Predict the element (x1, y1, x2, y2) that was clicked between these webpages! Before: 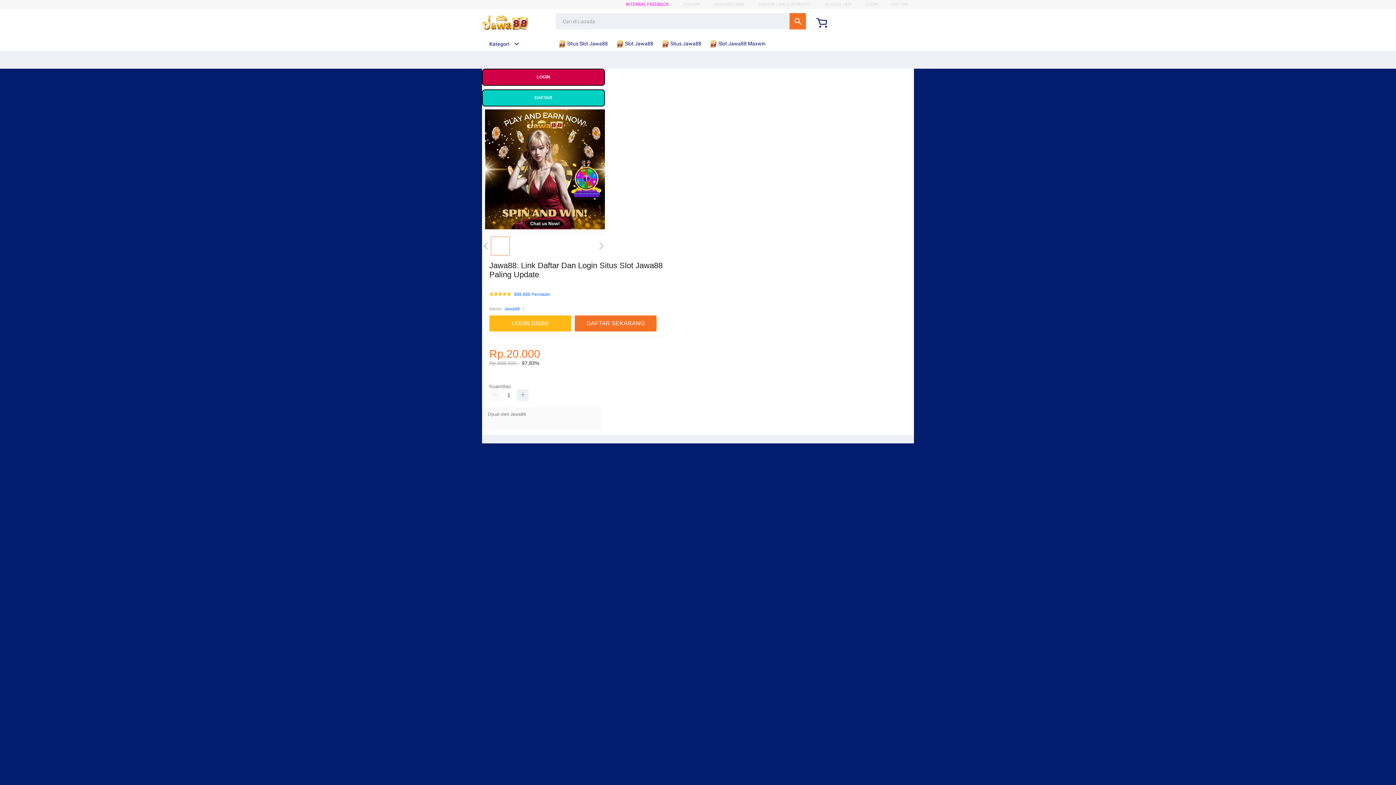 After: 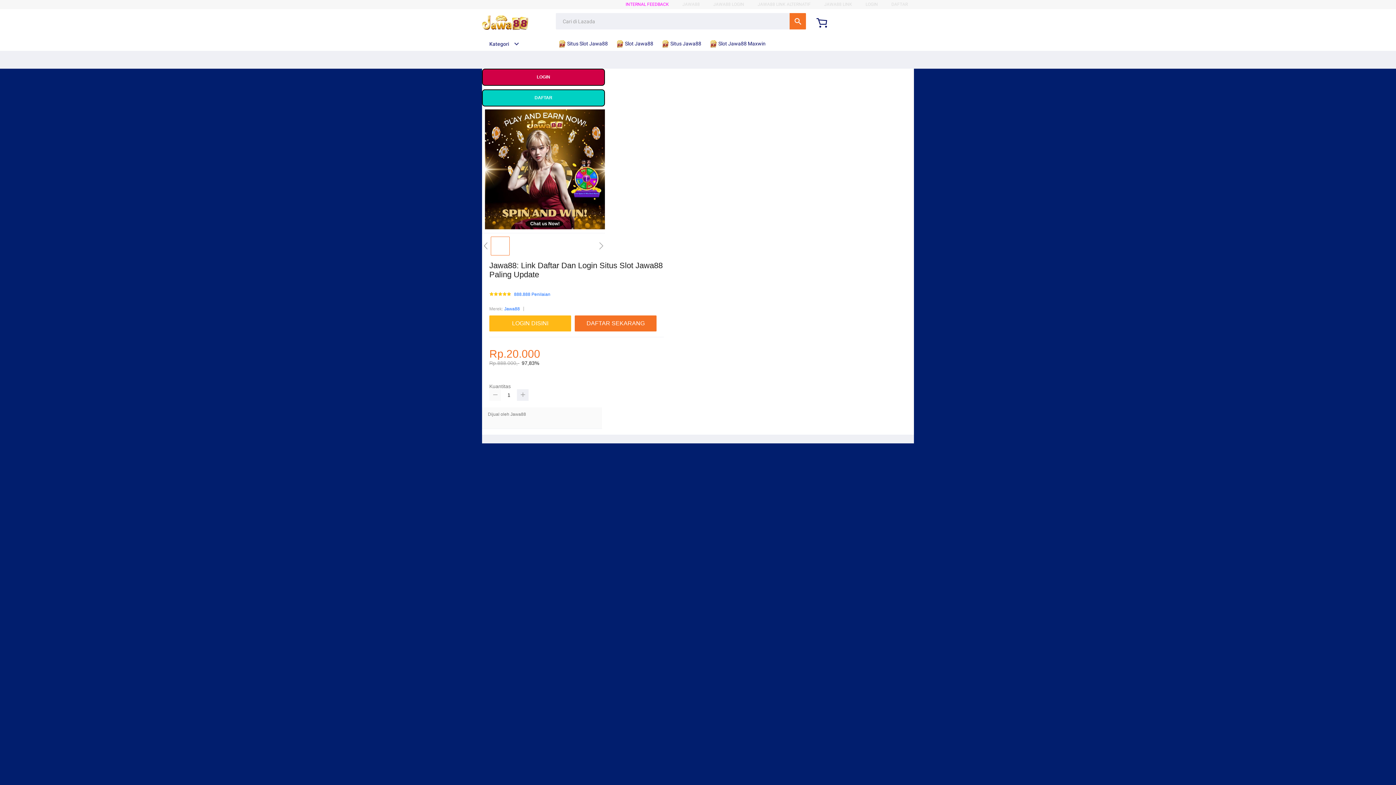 Action: bbox: (489, 389, 501, 401)